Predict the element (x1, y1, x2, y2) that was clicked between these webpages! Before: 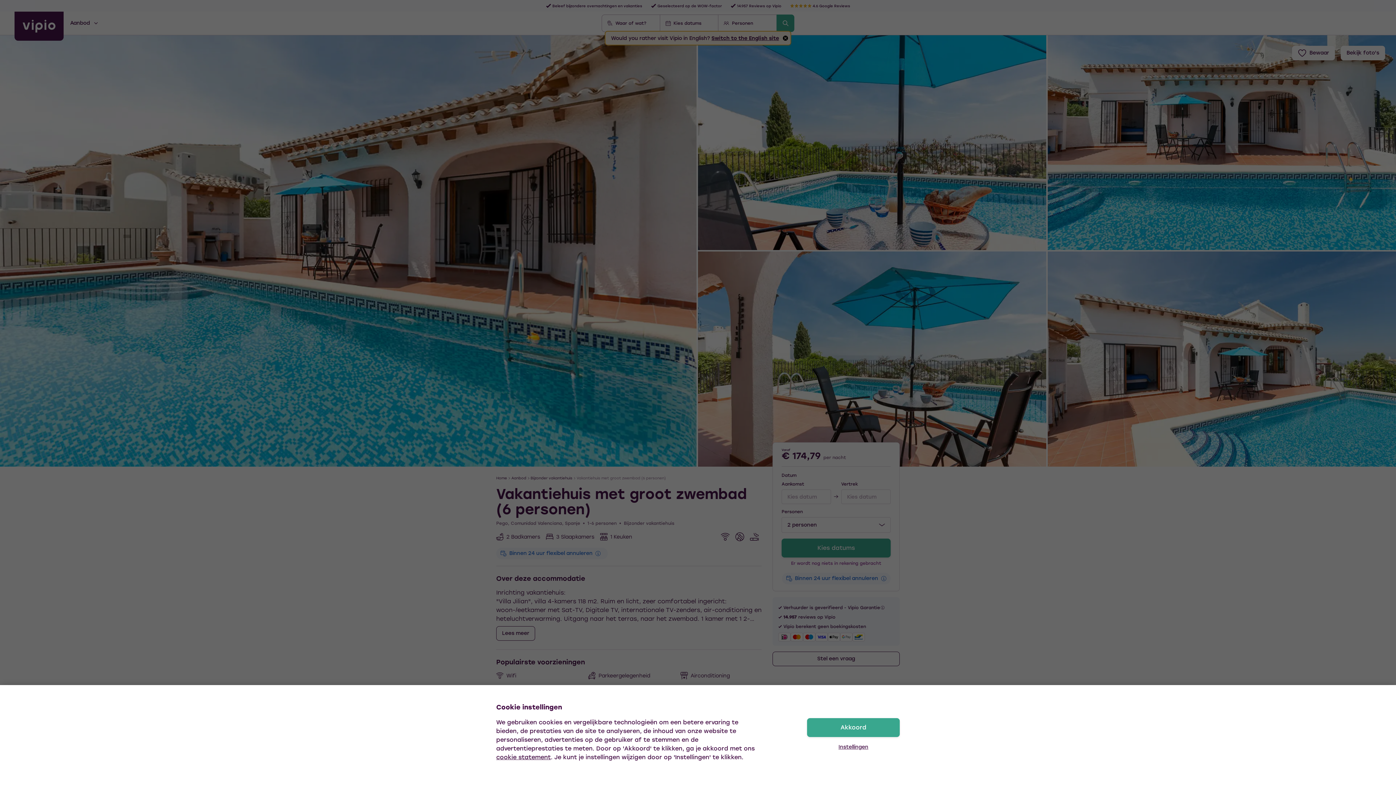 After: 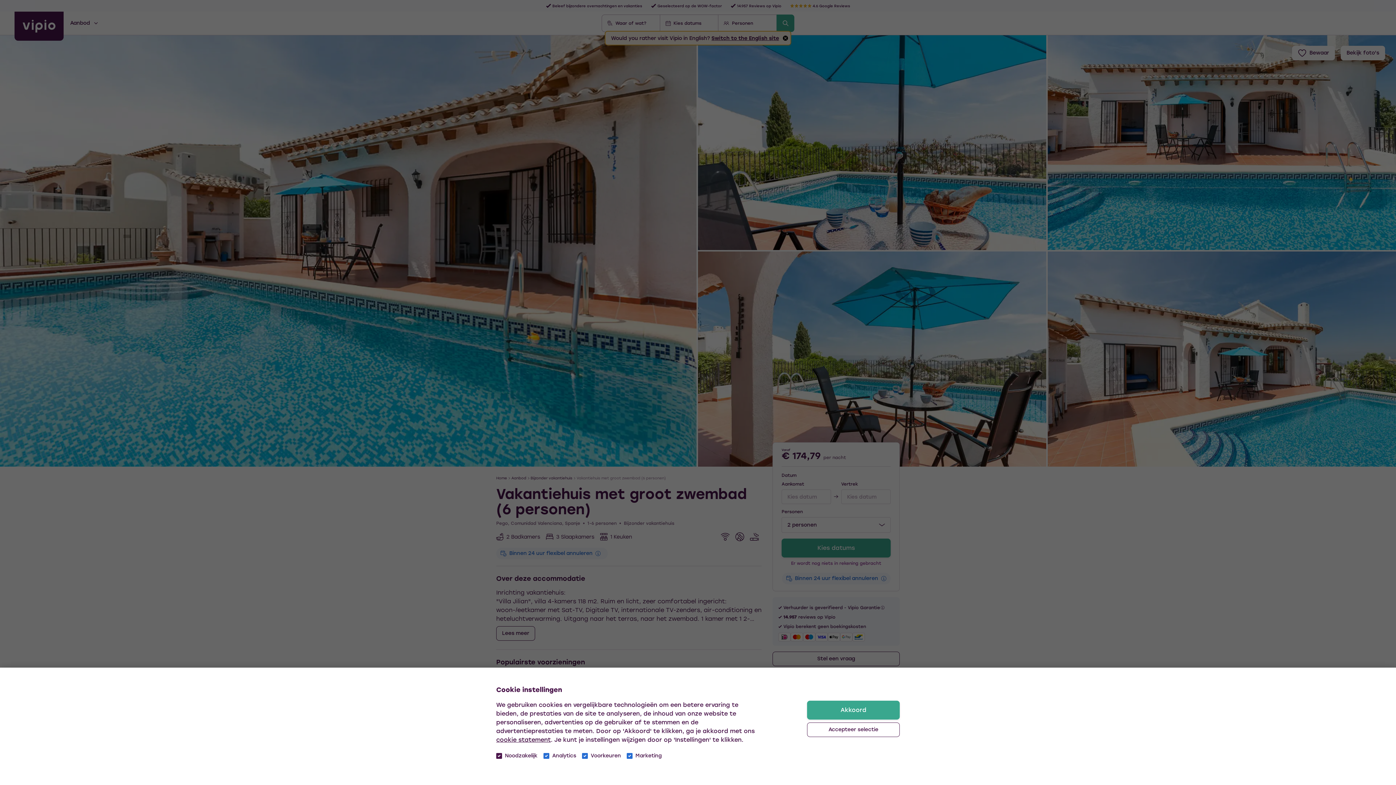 Action: label: Instellingen bbox: (807, 740, 900, 754)